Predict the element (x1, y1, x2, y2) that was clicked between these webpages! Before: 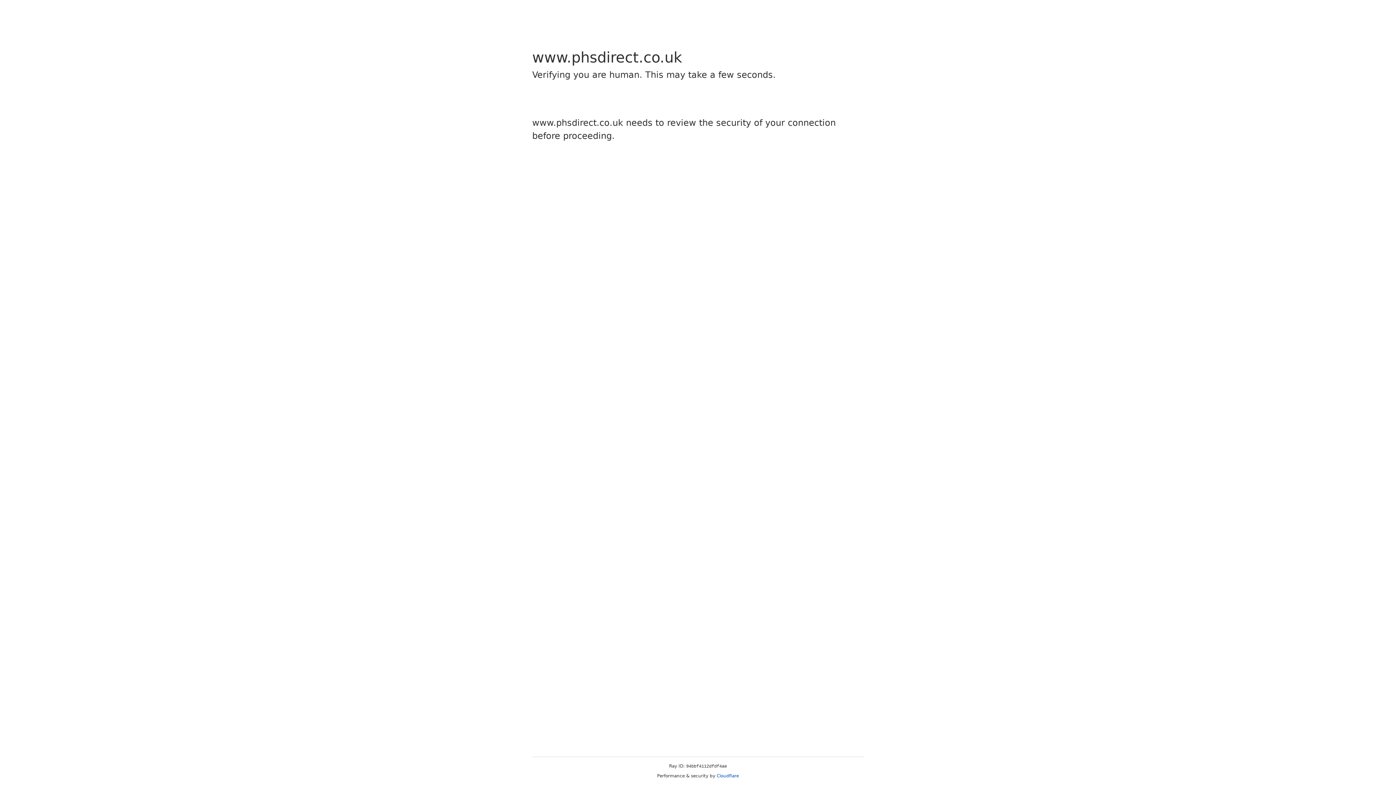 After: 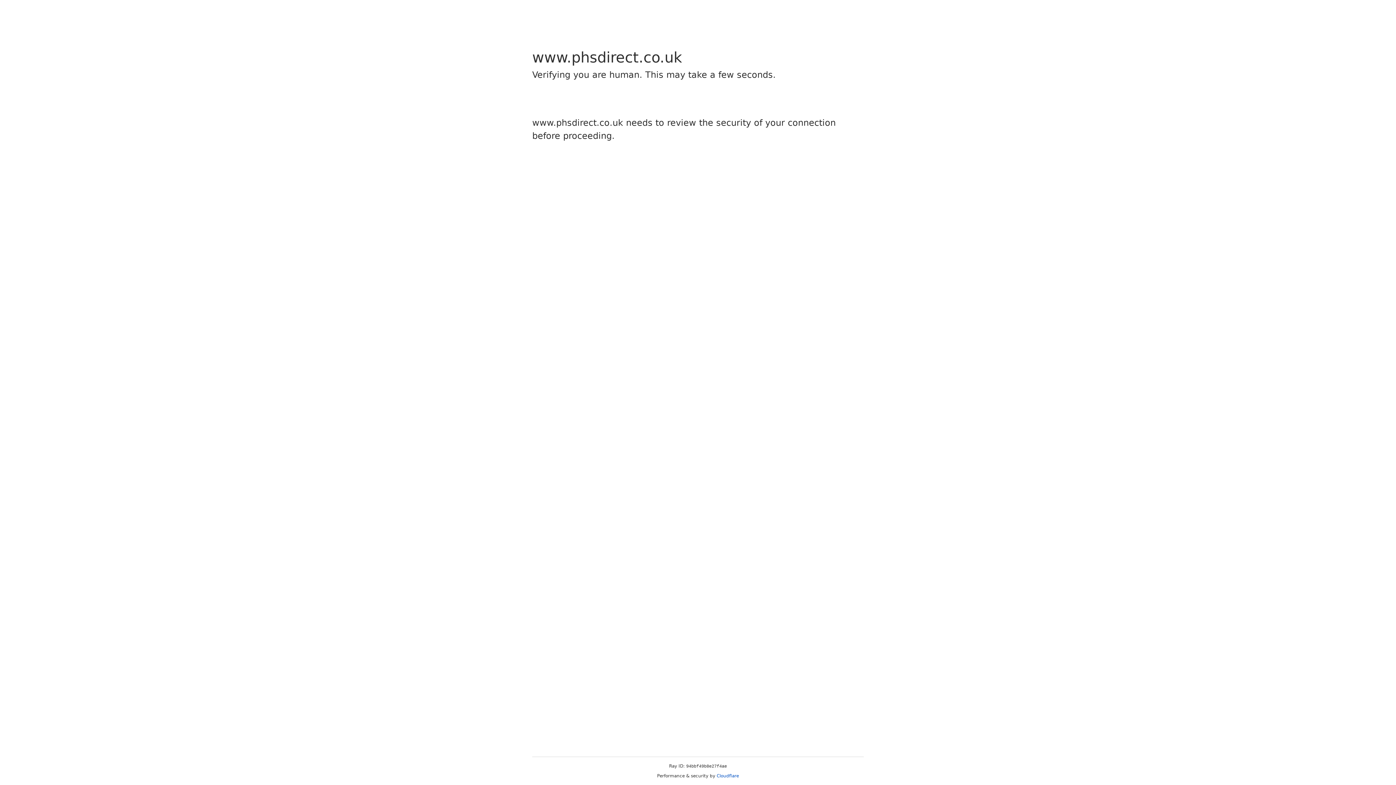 Action: bbox: (716, 773, 739, 778) label: Cloudflare